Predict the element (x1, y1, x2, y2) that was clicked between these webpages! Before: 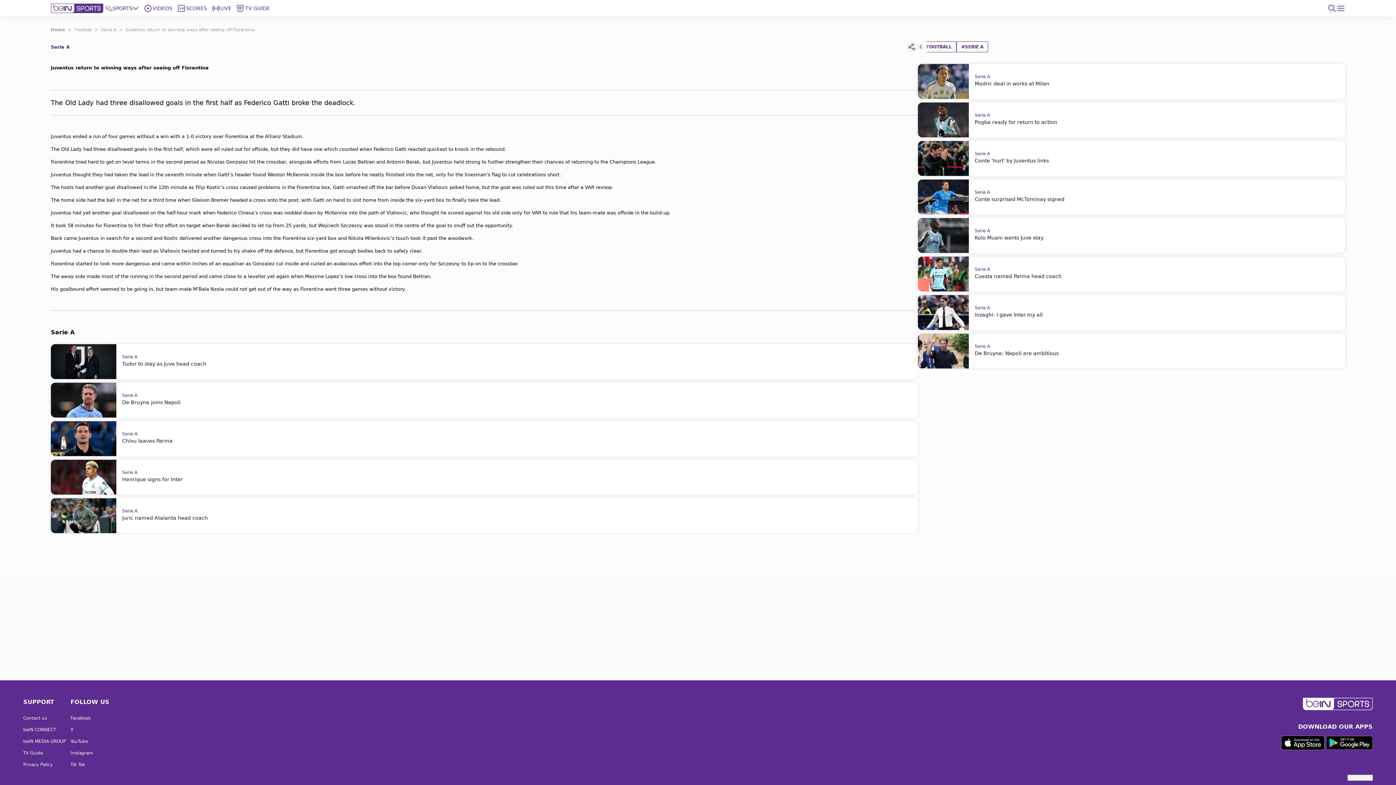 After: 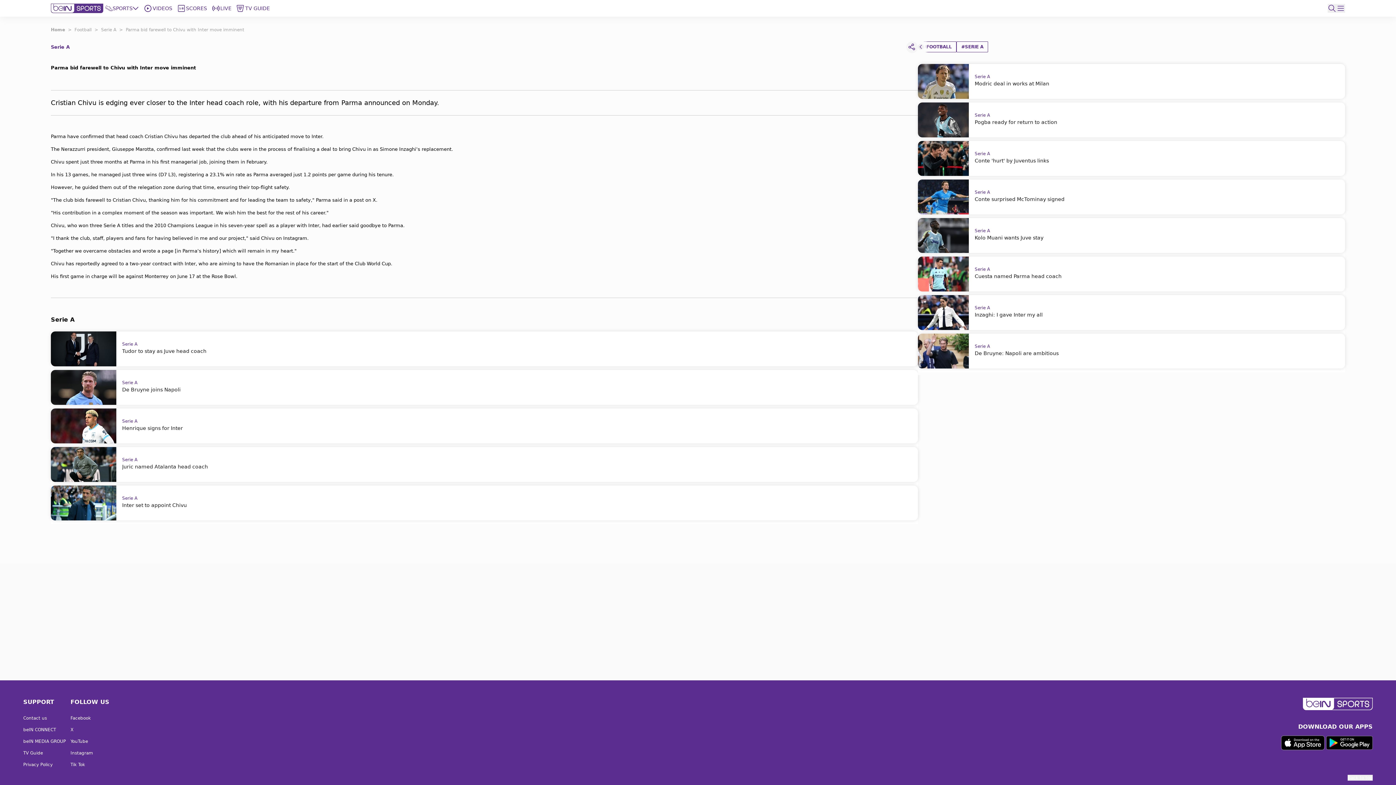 Action: bbox: (50, 421, 918, 456) label: Serie A
Chivu leaves Parma